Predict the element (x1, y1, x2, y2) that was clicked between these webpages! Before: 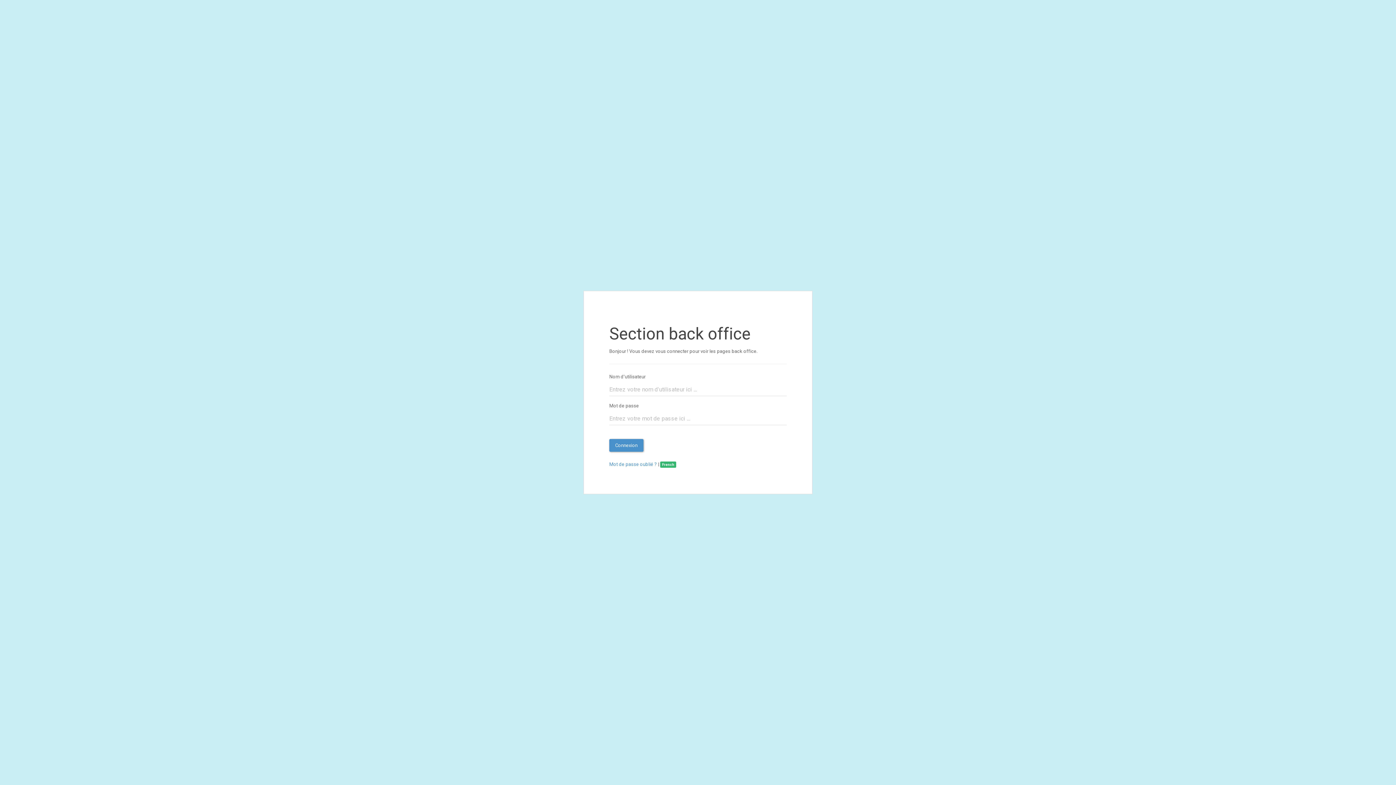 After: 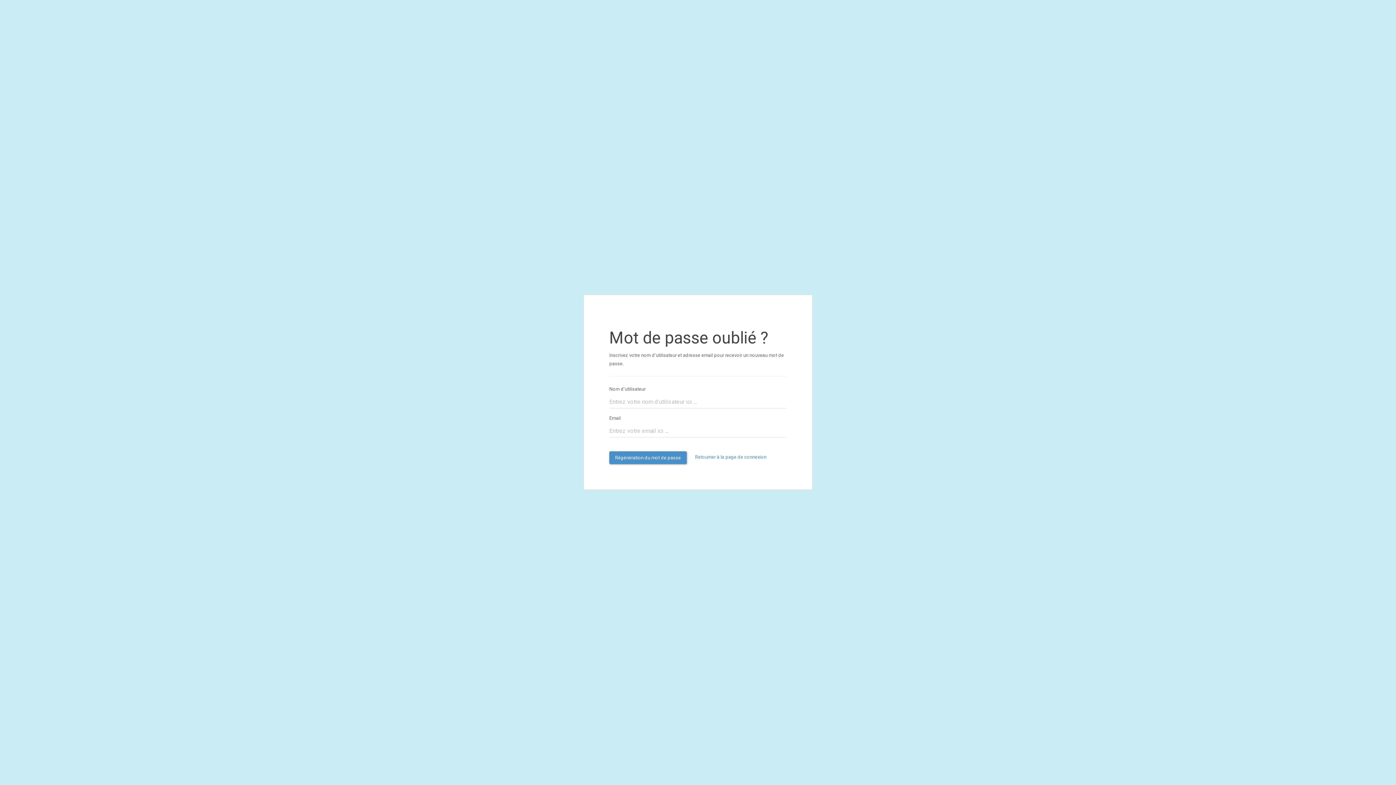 Action: bbox: (609, 461, 657, 467) label: Mot de passe oublié ?